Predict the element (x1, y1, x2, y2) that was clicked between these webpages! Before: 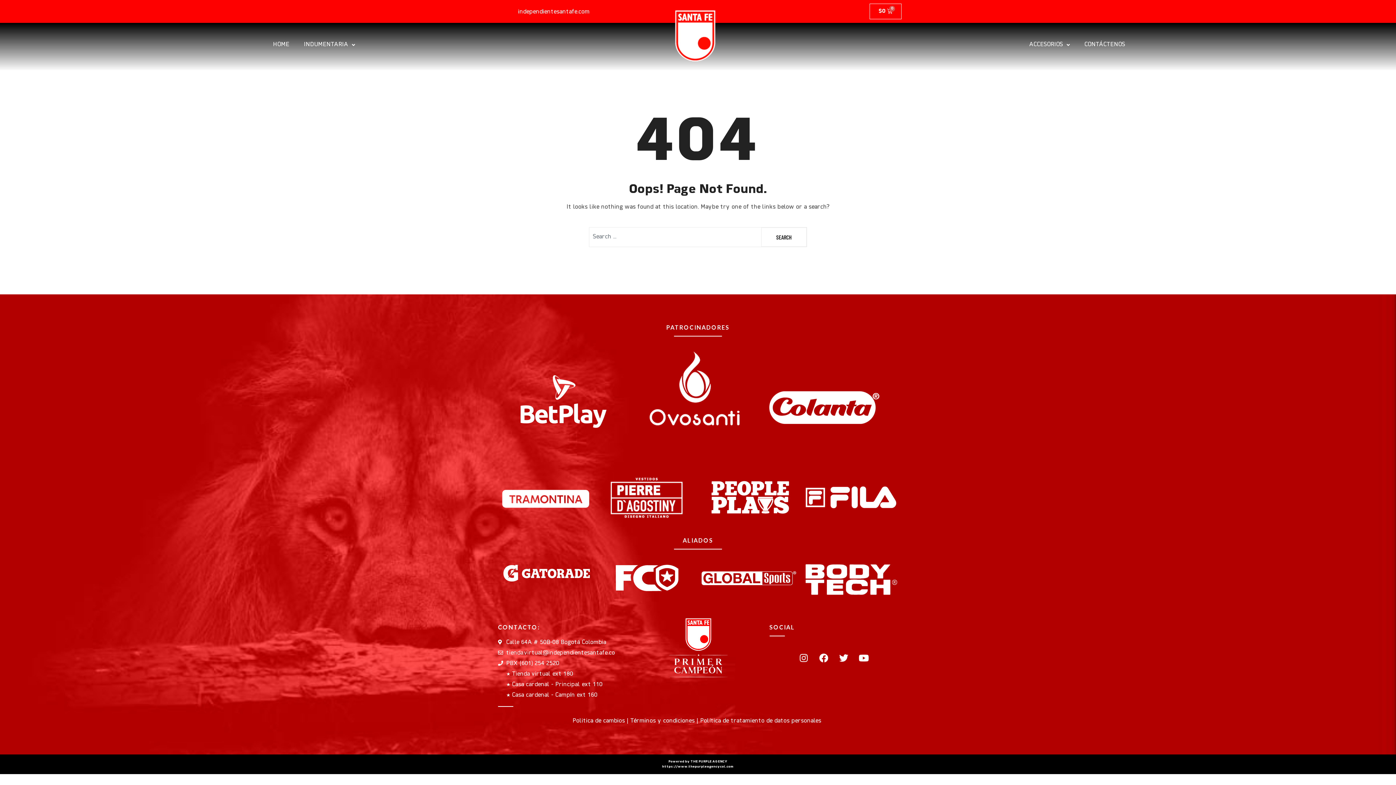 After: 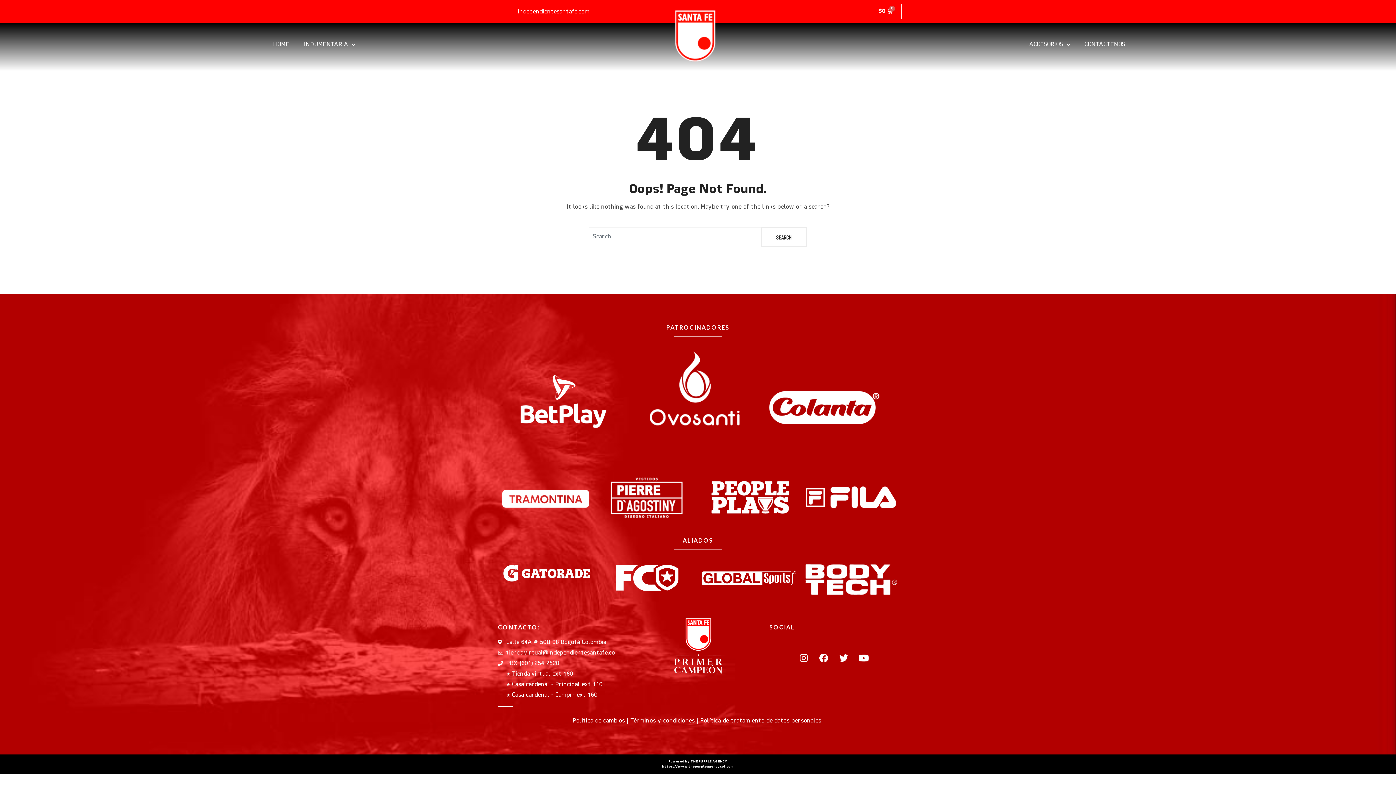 Action: label: https://www.thepurpleagencycol.com bbox: (662, 765, 734, 768)